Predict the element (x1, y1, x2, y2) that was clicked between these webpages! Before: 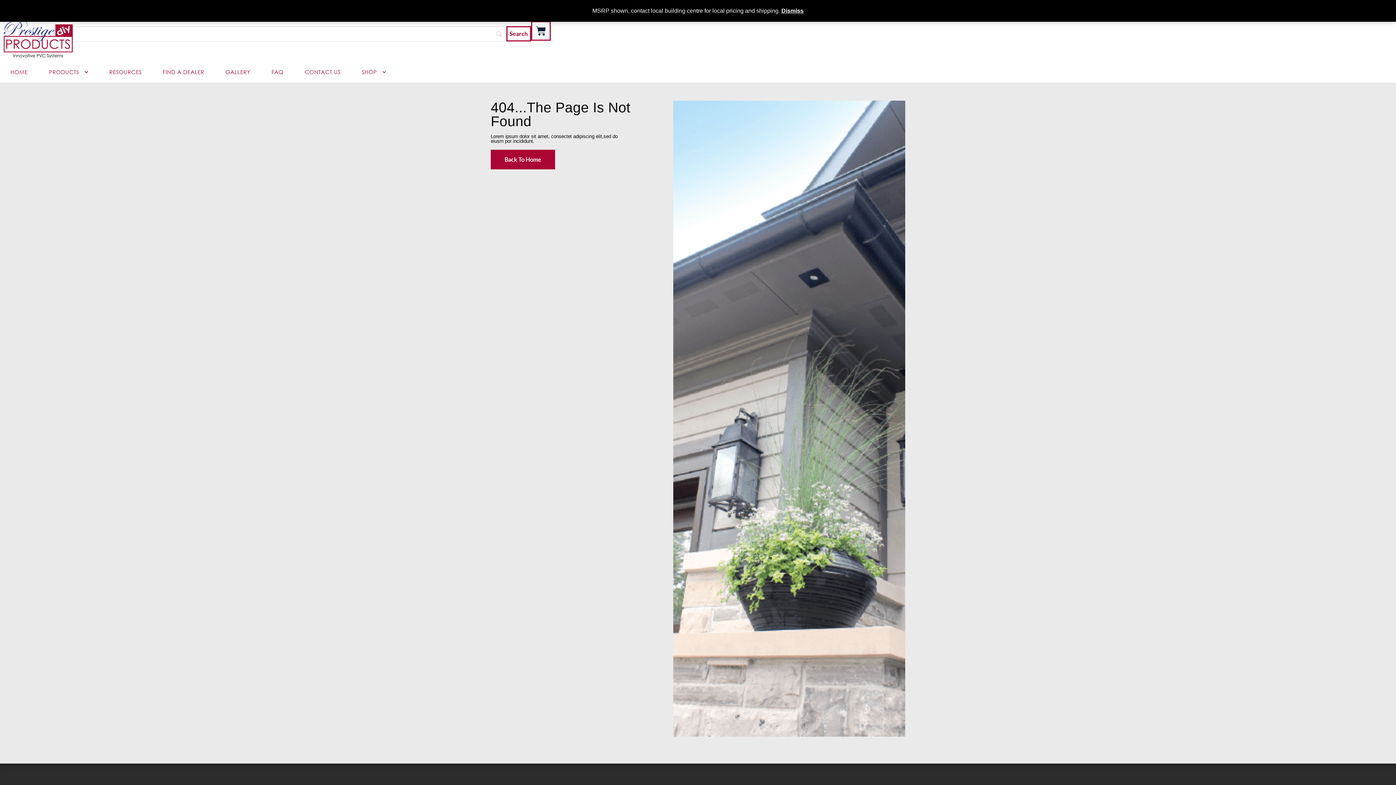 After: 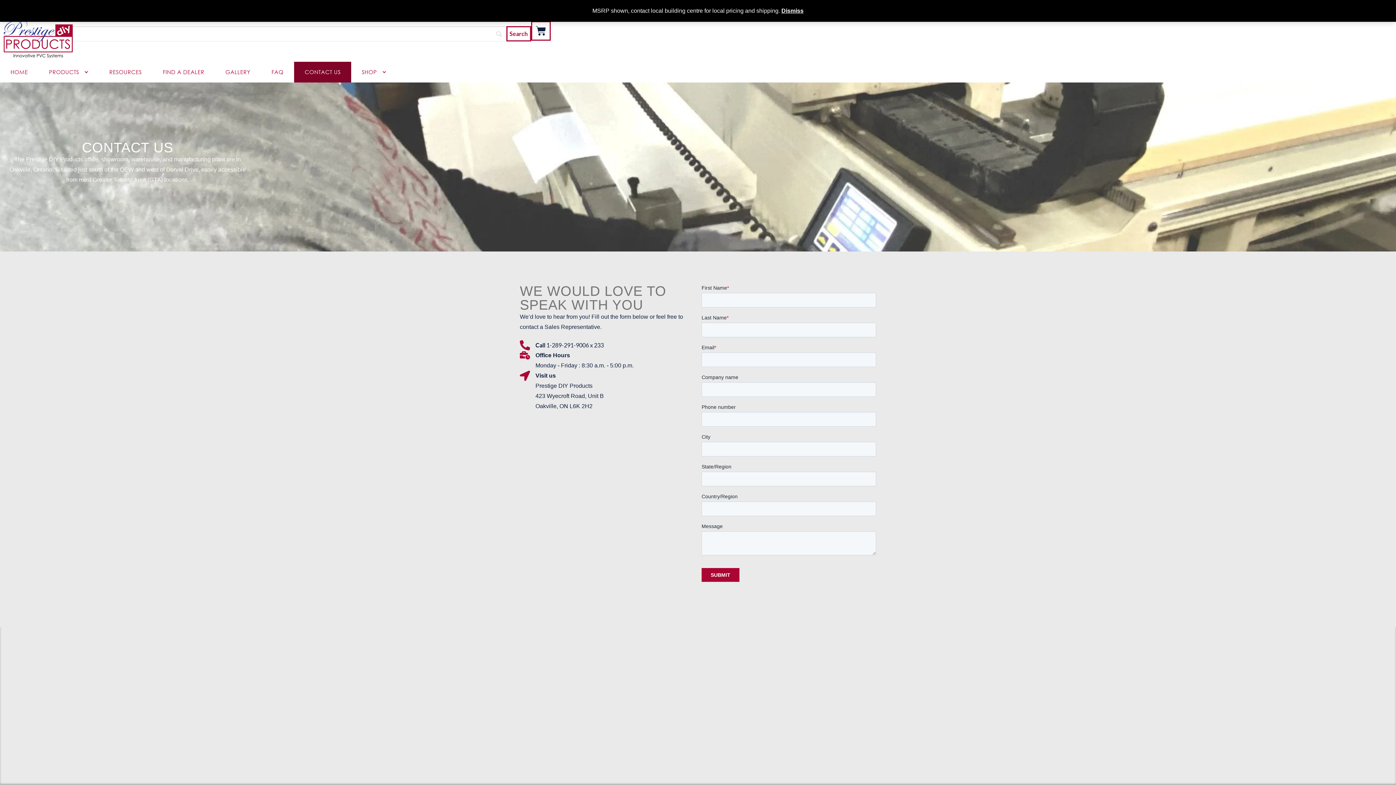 Action: label: CONTACT US bbox: (294, 61, 351, 82)